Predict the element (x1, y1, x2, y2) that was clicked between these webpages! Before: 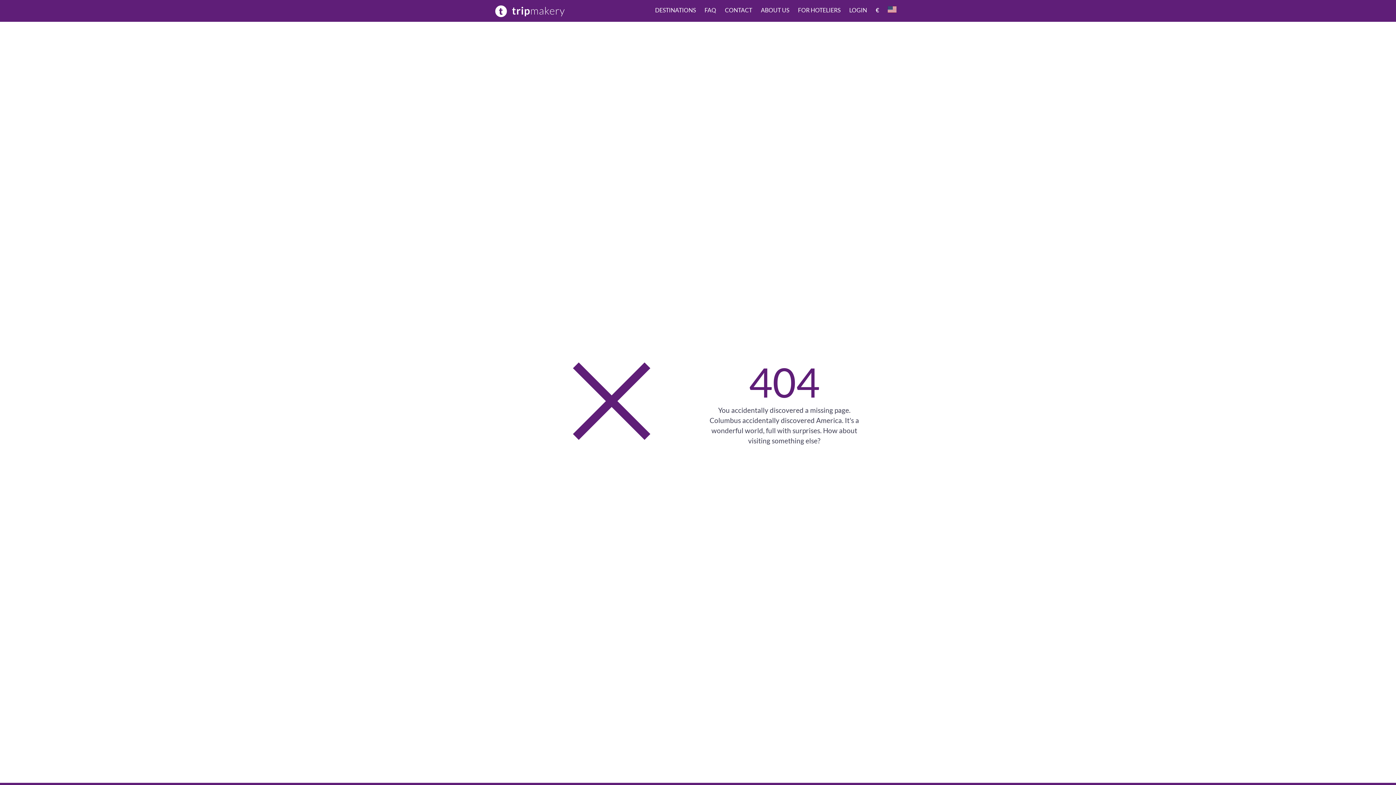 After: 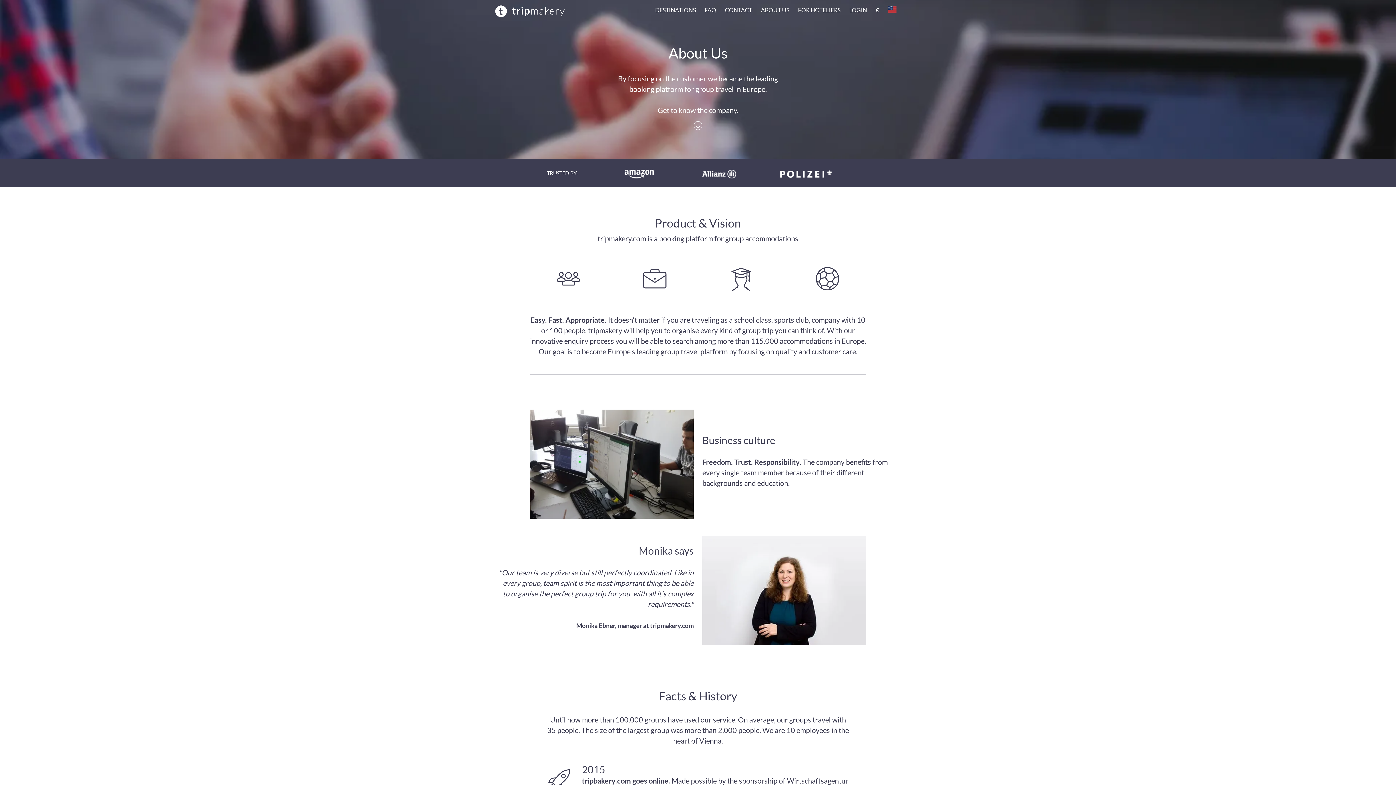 Action: bbox: (650, 2, 901, 18) label: DESTINATIONS
FAQ
CONTACT
ABOUT US
FOR HOTELIERS
LOGIN
€